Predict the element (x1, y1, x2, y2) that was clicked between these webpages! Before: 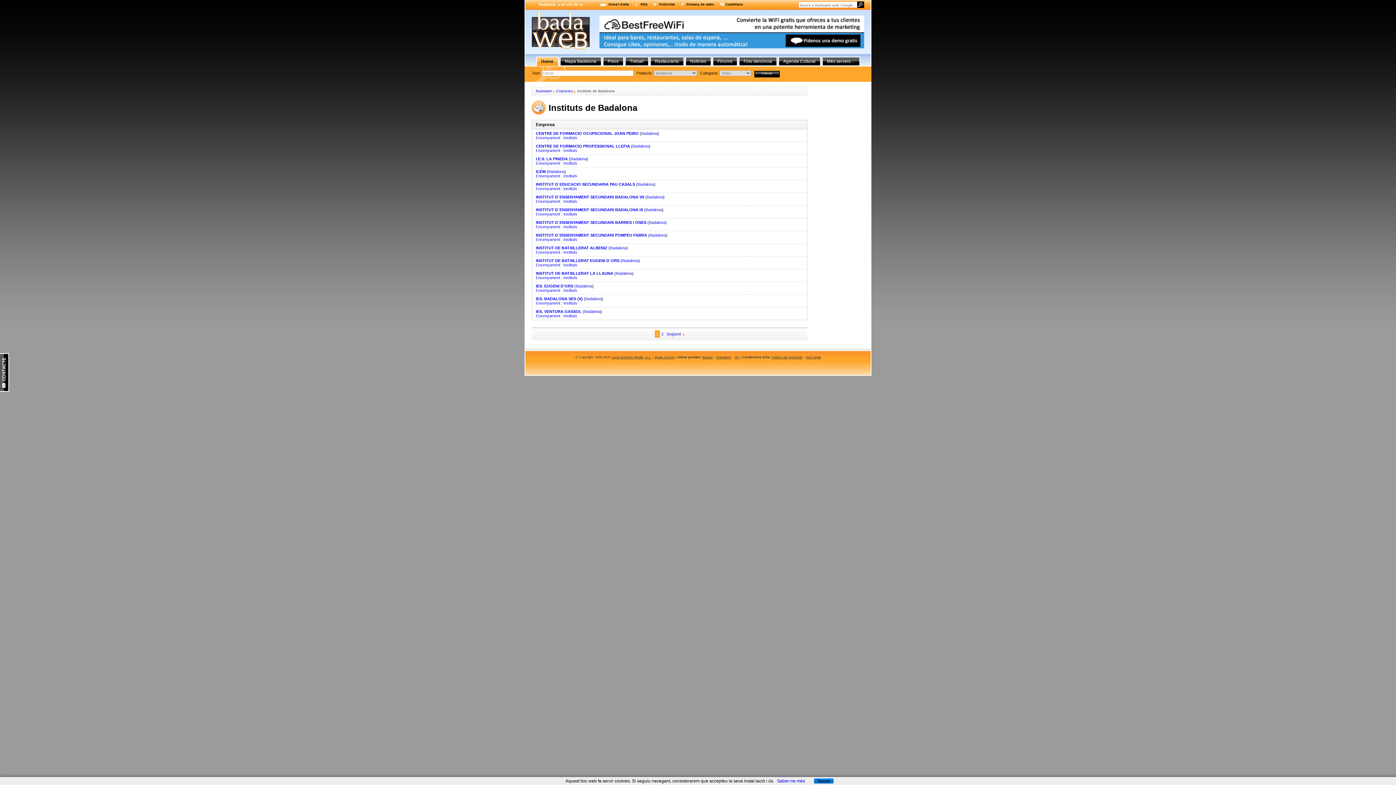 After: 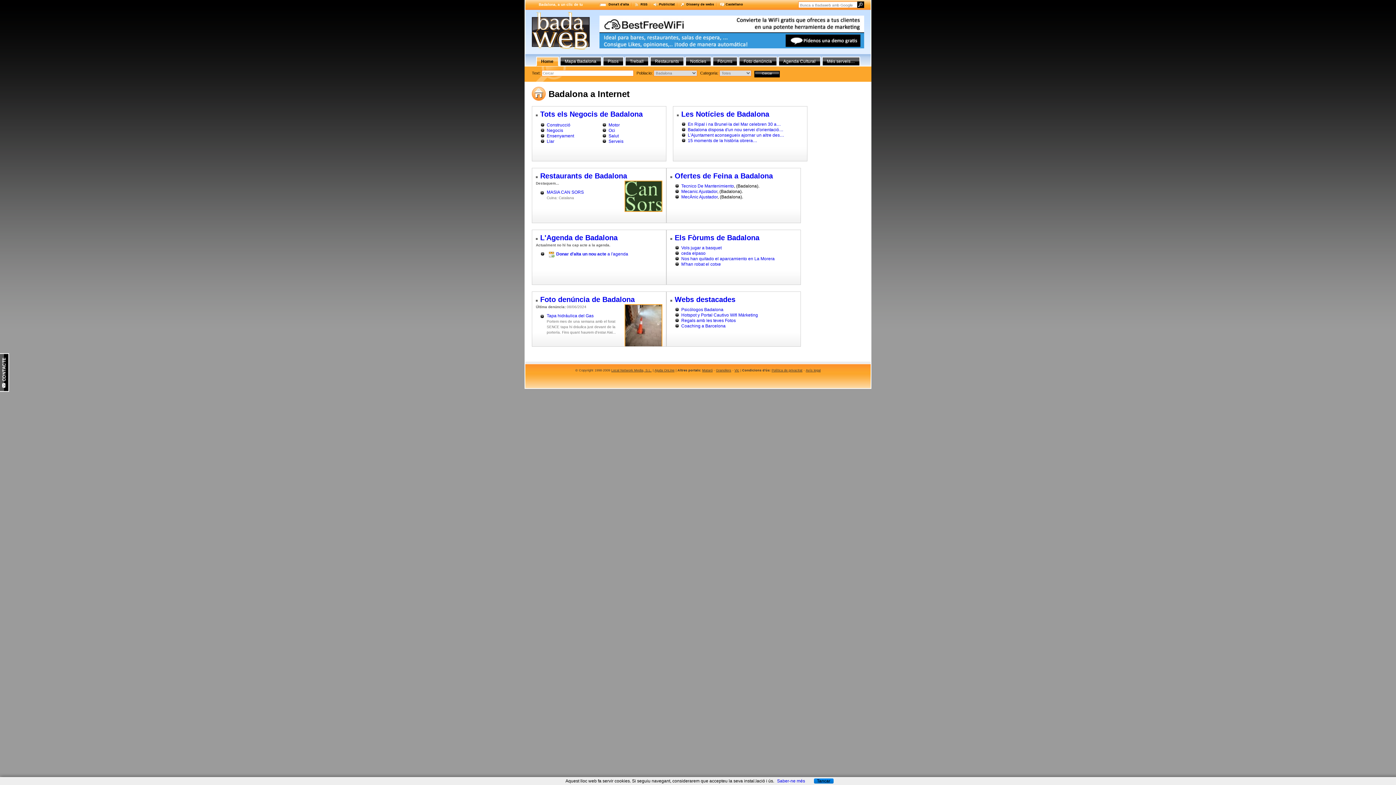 Action: label: Badalona bbox: (622, 258, 638, 262)